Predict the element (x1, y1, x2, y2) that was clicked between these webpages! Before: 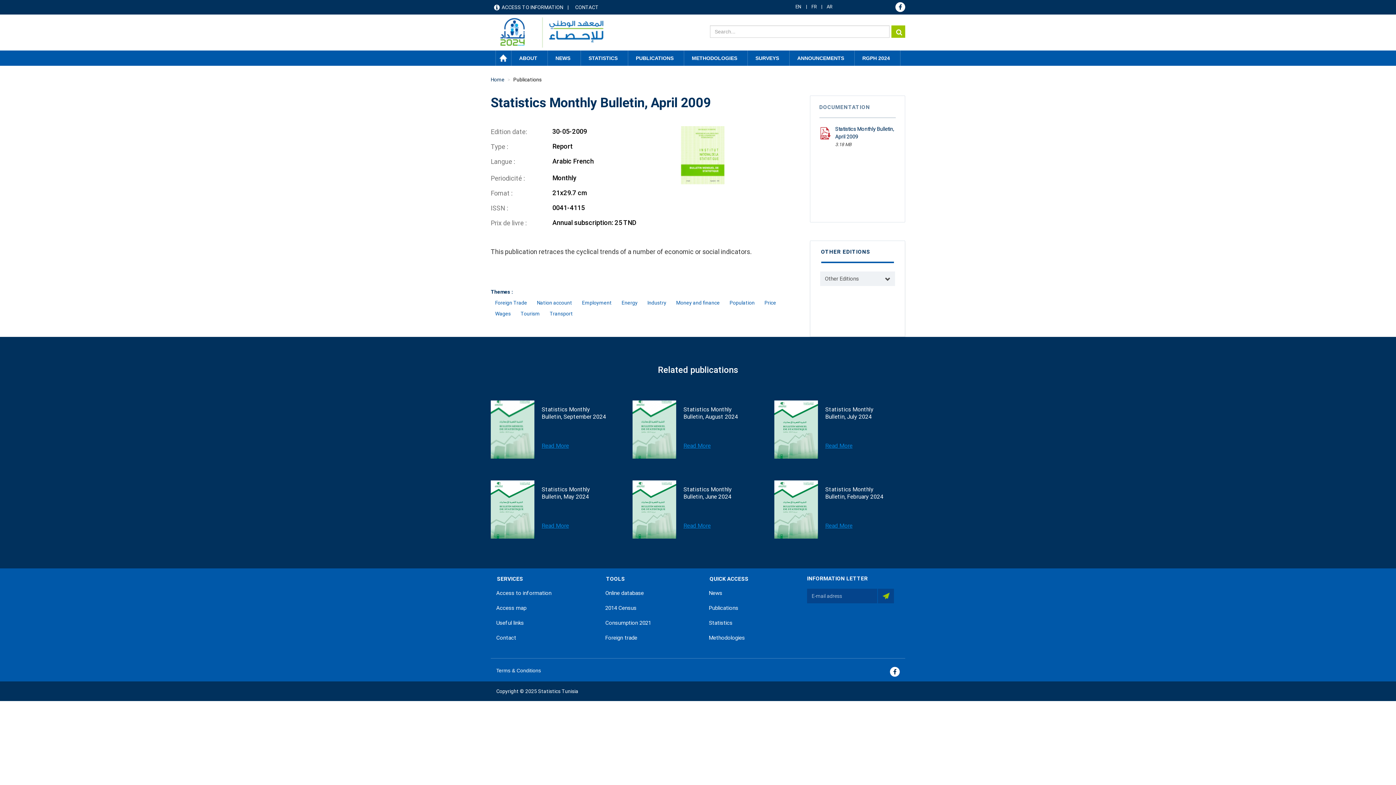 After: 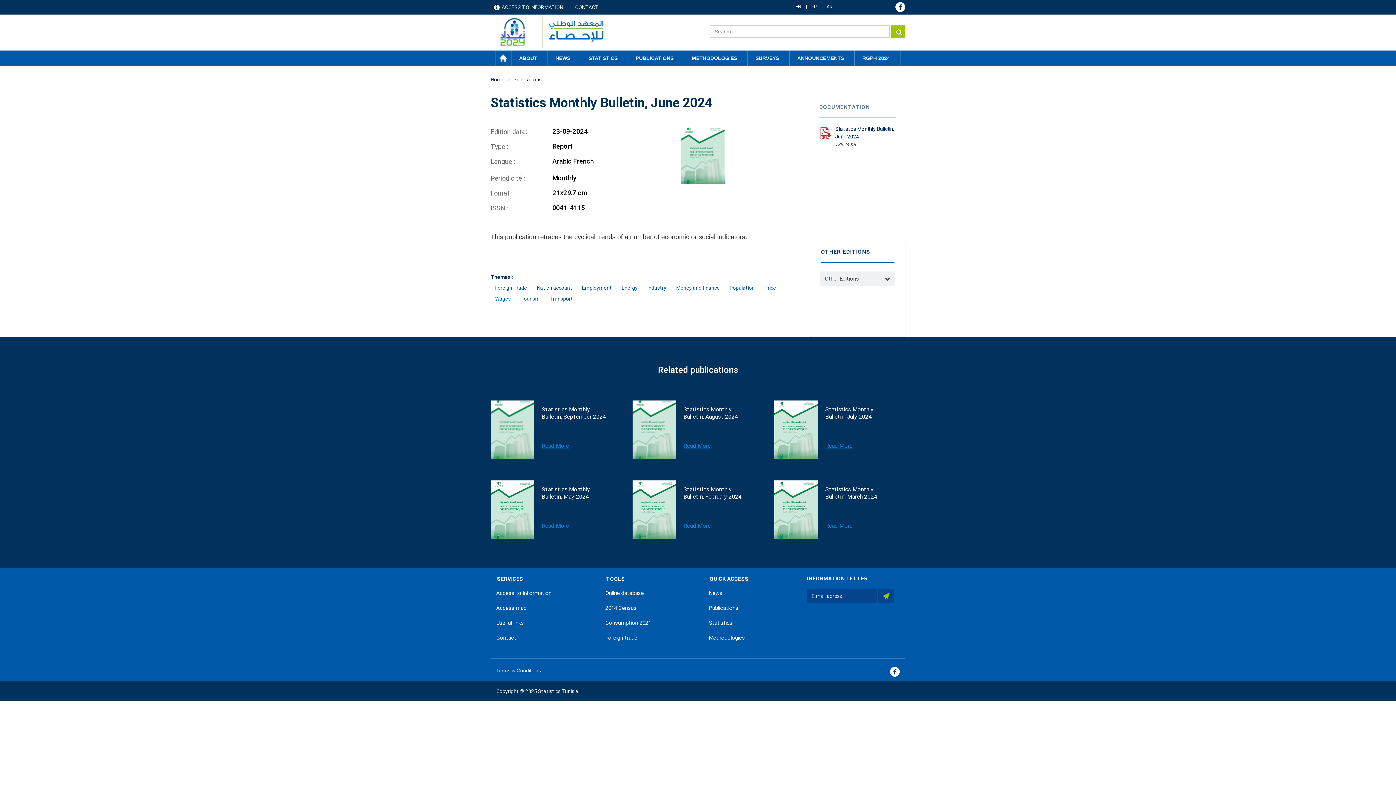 Action: bbox: (683, 522, 710, 529) label: Read More